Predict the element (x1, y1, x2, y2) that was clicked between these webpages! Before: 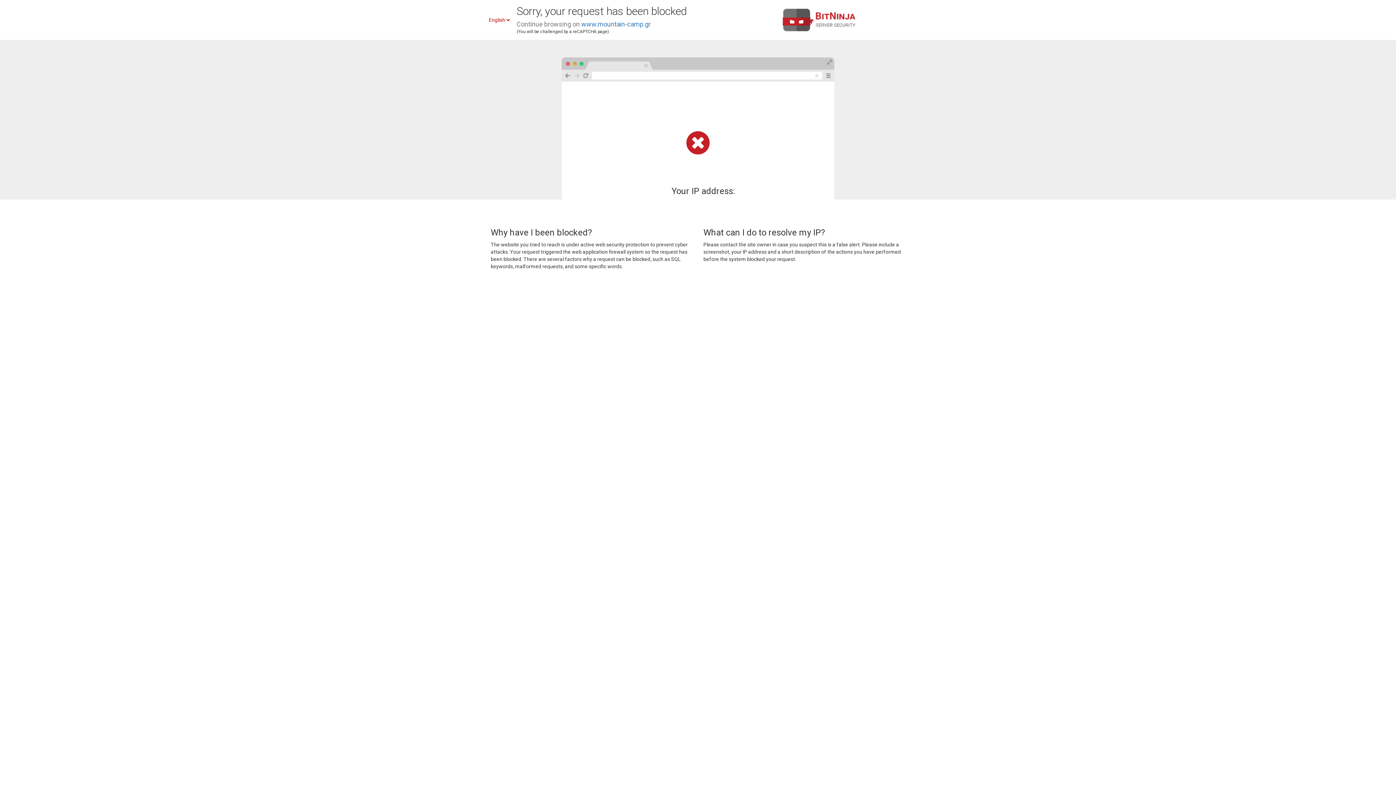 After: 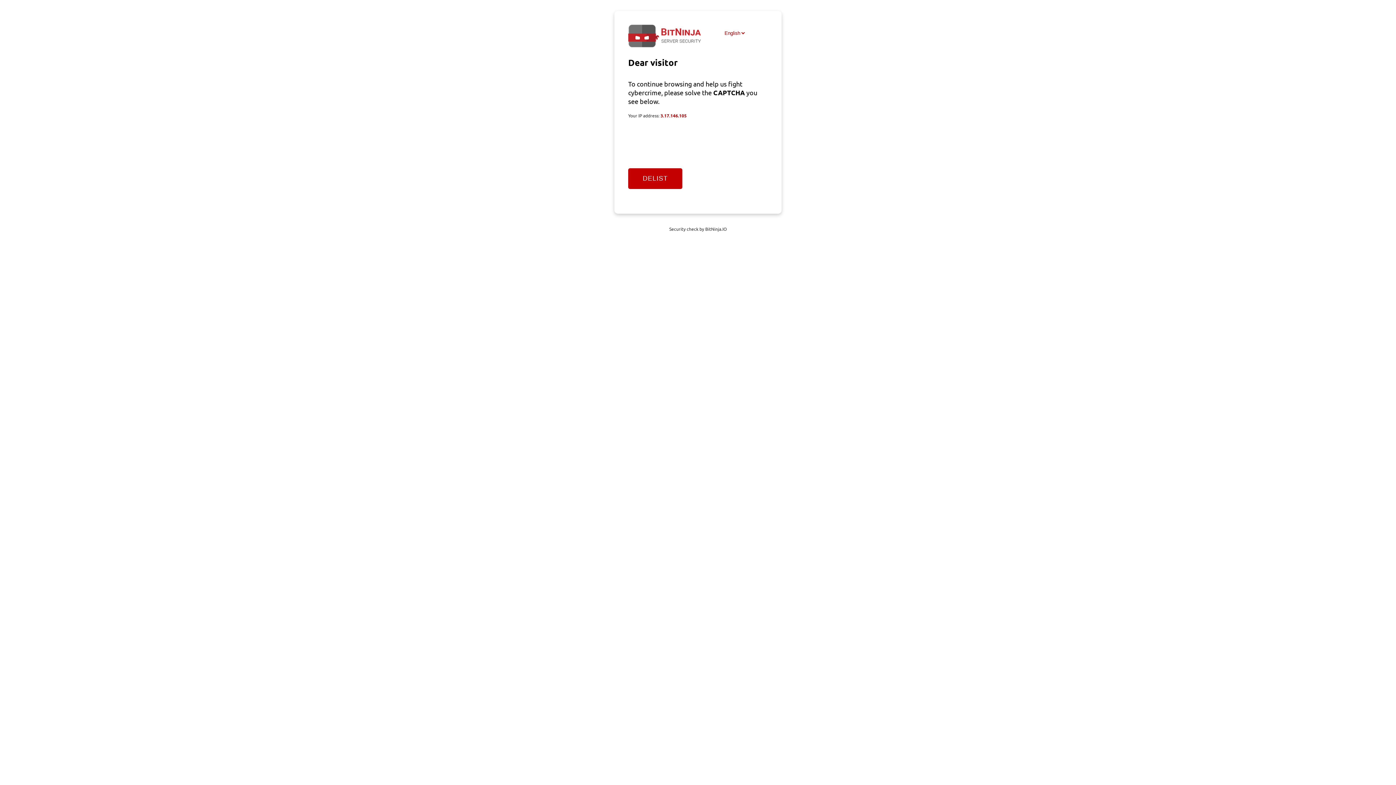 Action: label: www.mountain-camp.gr bbox: (581, 20, 650, 28)